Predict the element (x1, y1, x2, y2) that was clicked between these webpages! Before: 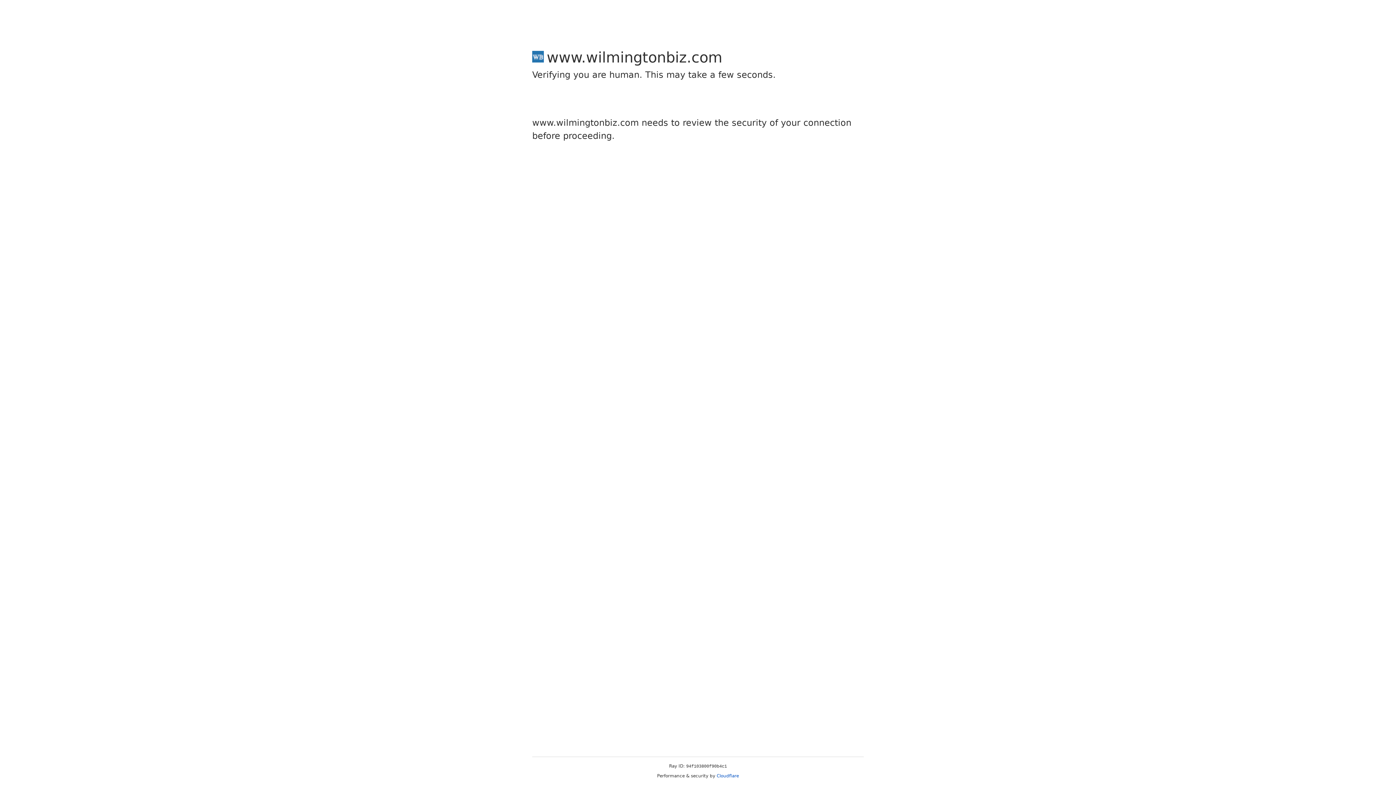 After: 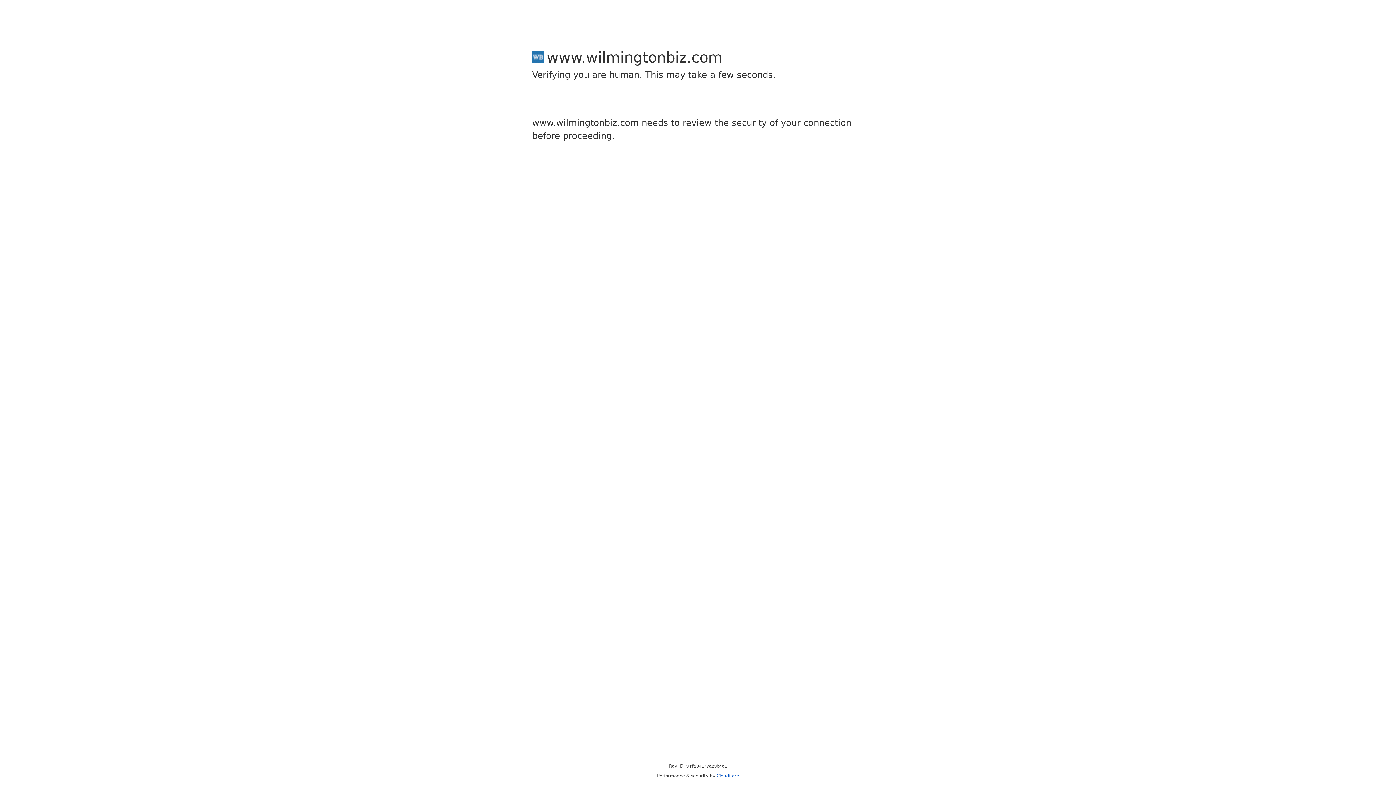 Action: bbox: (716, 773, 739, 778) label: Cloudflare